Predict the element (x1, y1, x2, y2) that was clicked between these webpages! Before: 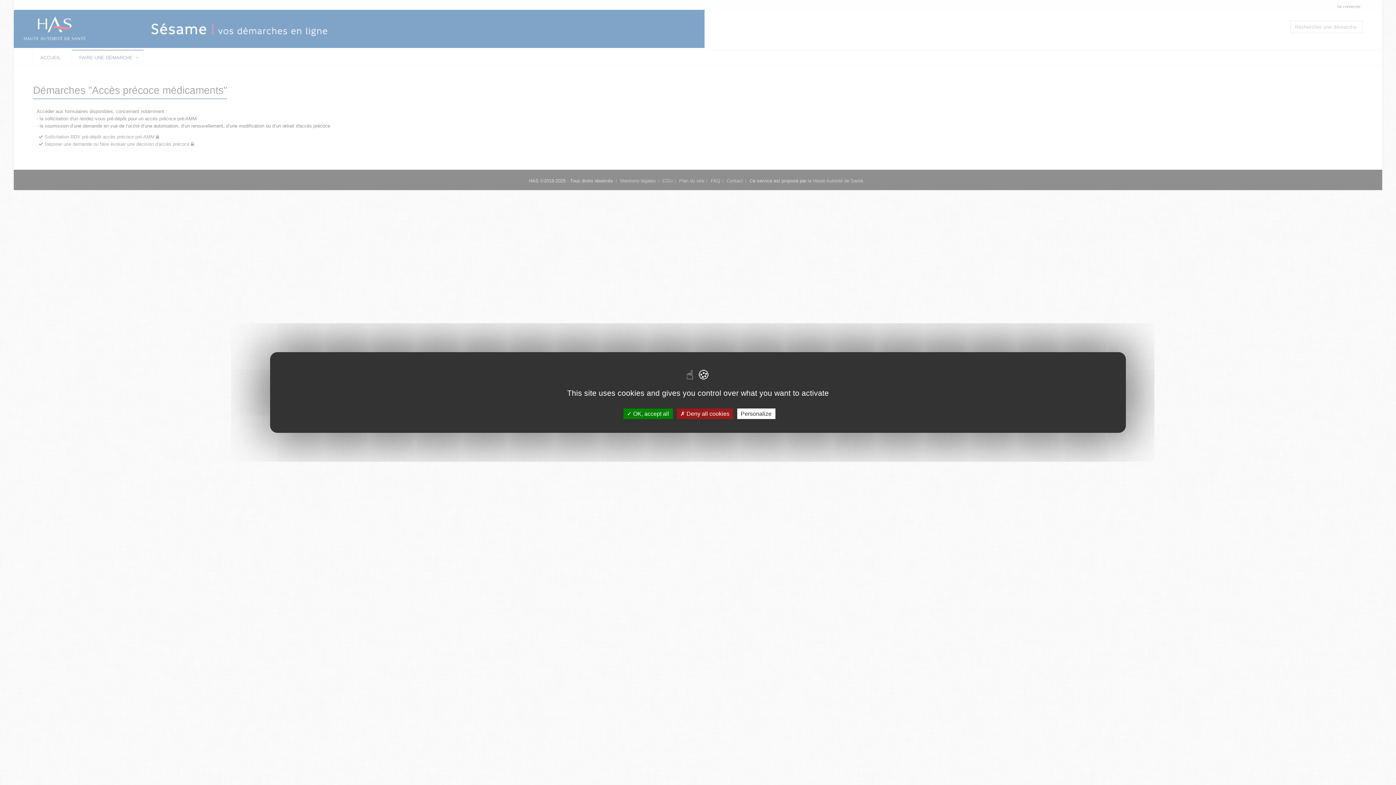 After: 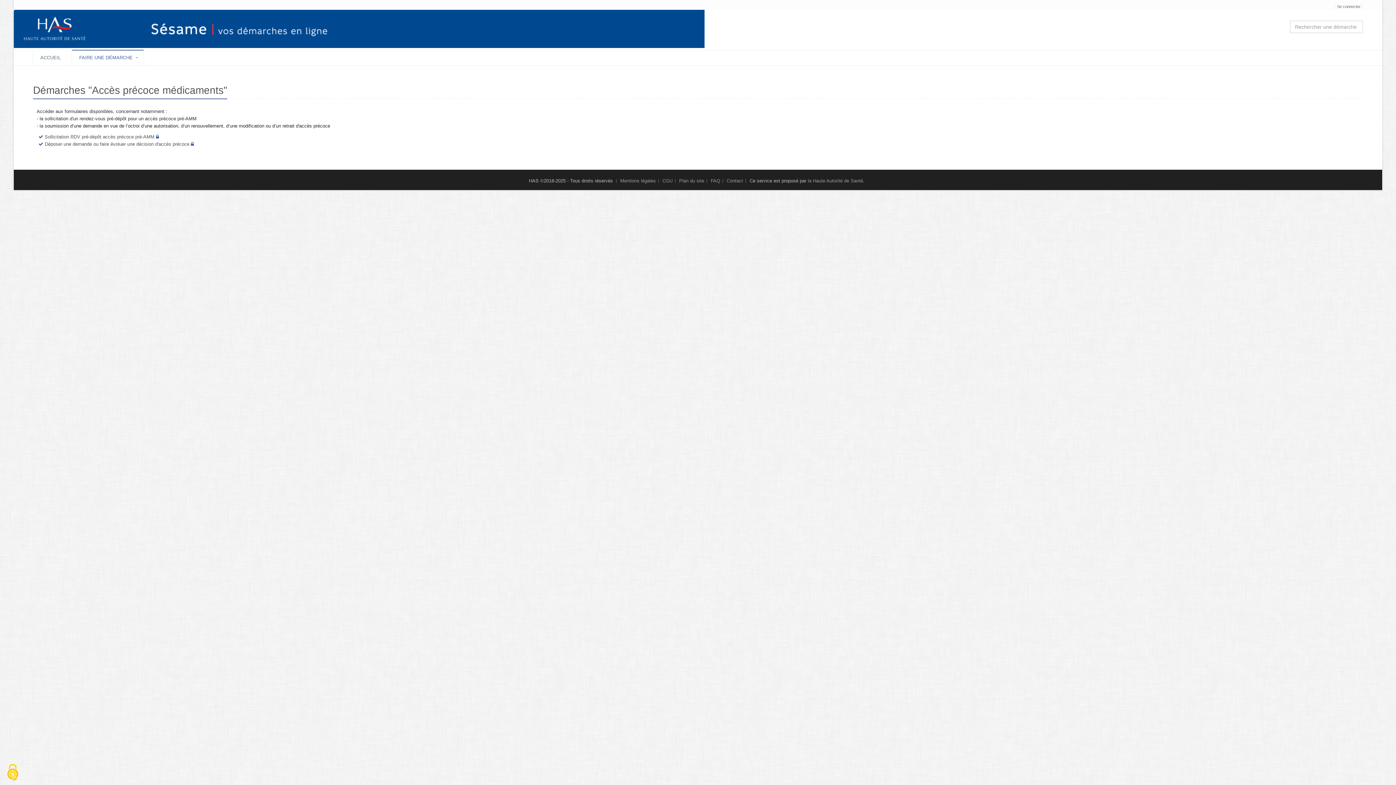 Action: bbox: (676, 408, 733, 419) label:  Deny all cookies